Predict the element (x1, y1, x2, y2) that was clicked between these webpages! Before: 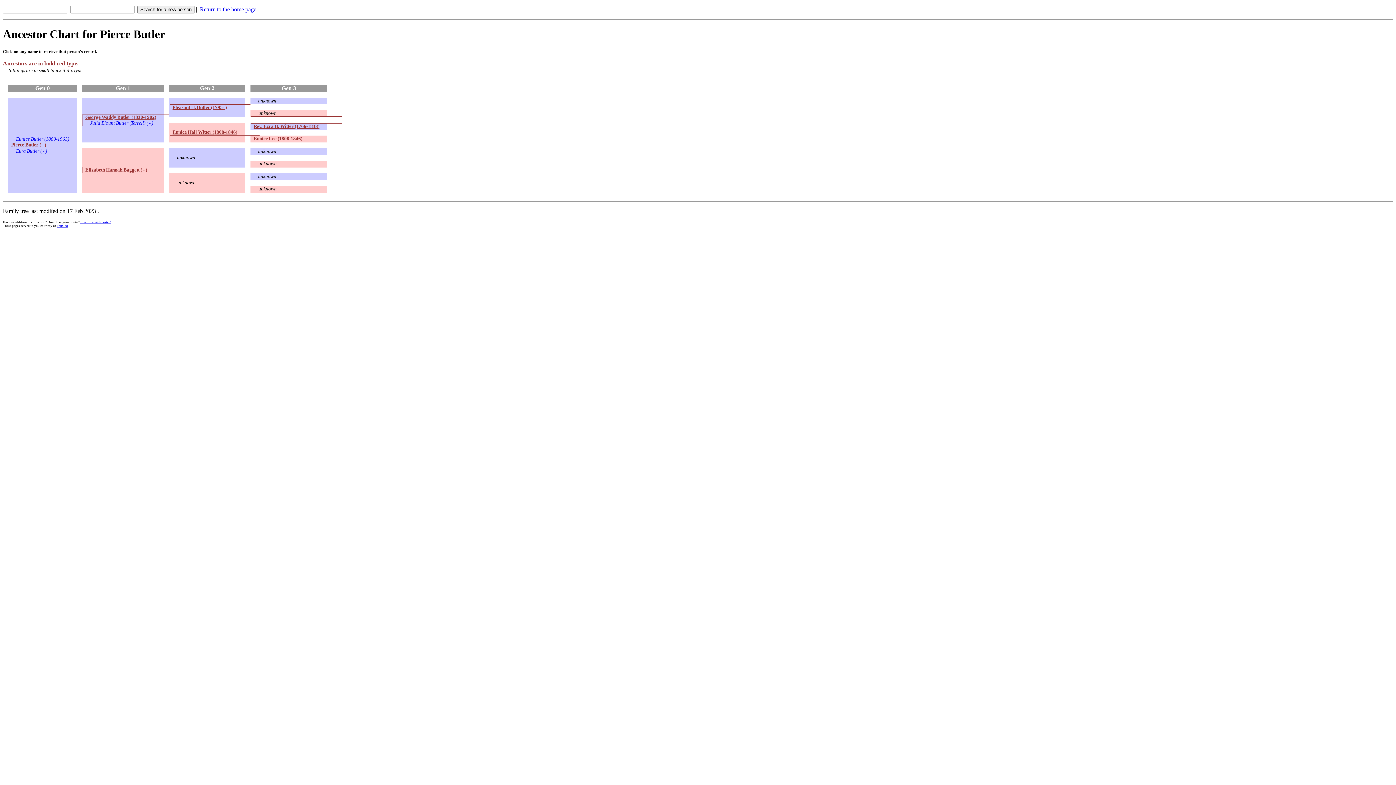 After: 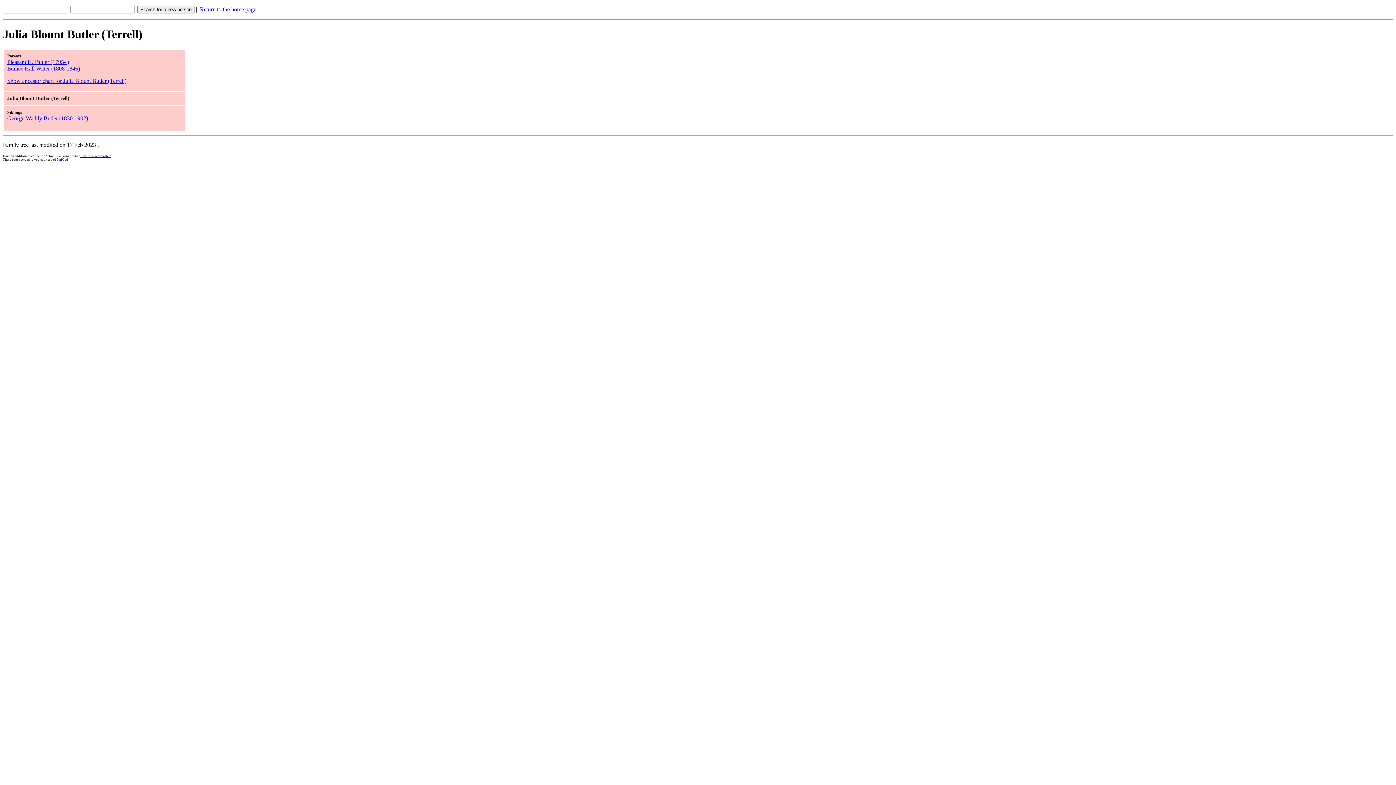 Action: bbox: (90, 120, 153, 125) label: Julia Blount Butler (Terrell) ( - )